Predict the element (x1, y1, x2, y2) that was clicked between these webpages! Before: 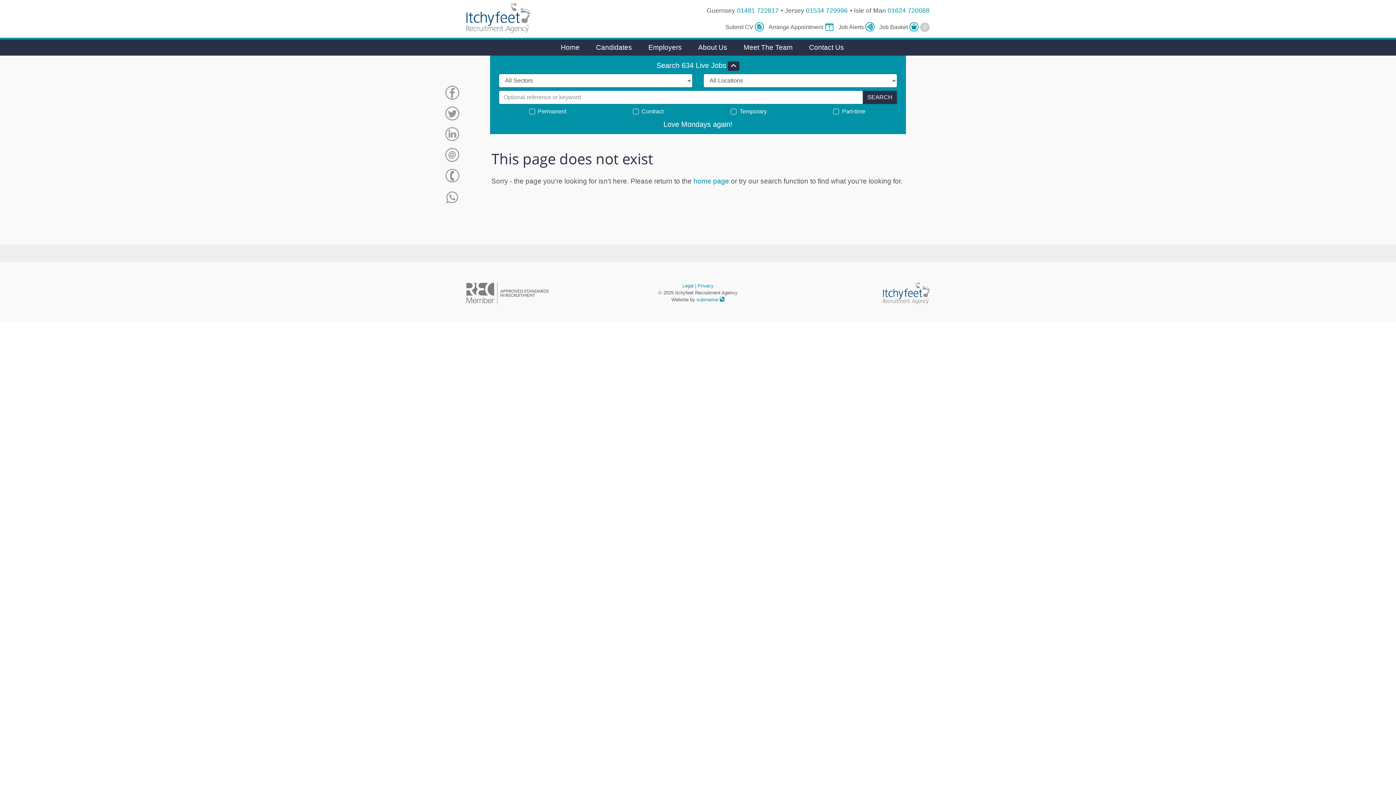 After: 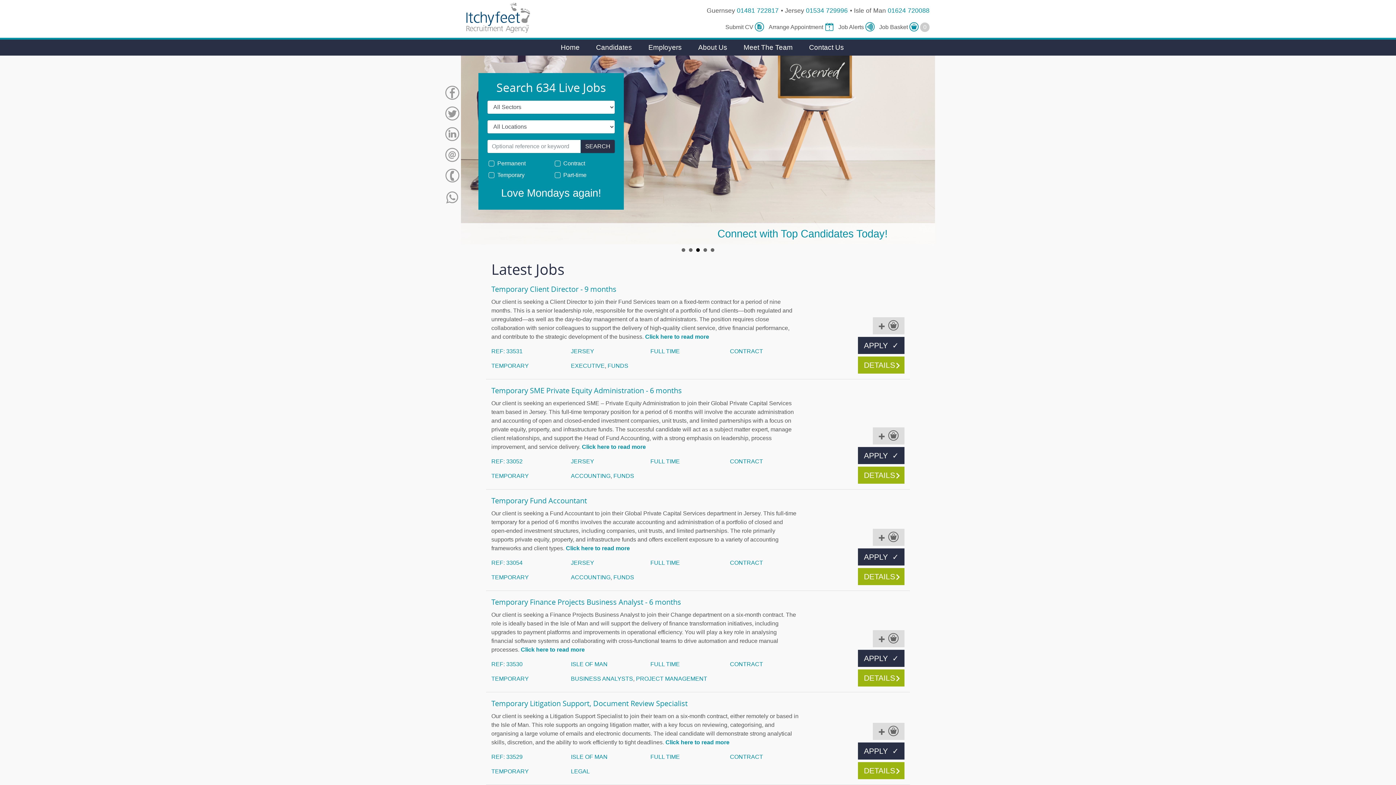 Action: label: Home bbox: (558, 39, 582, 55)